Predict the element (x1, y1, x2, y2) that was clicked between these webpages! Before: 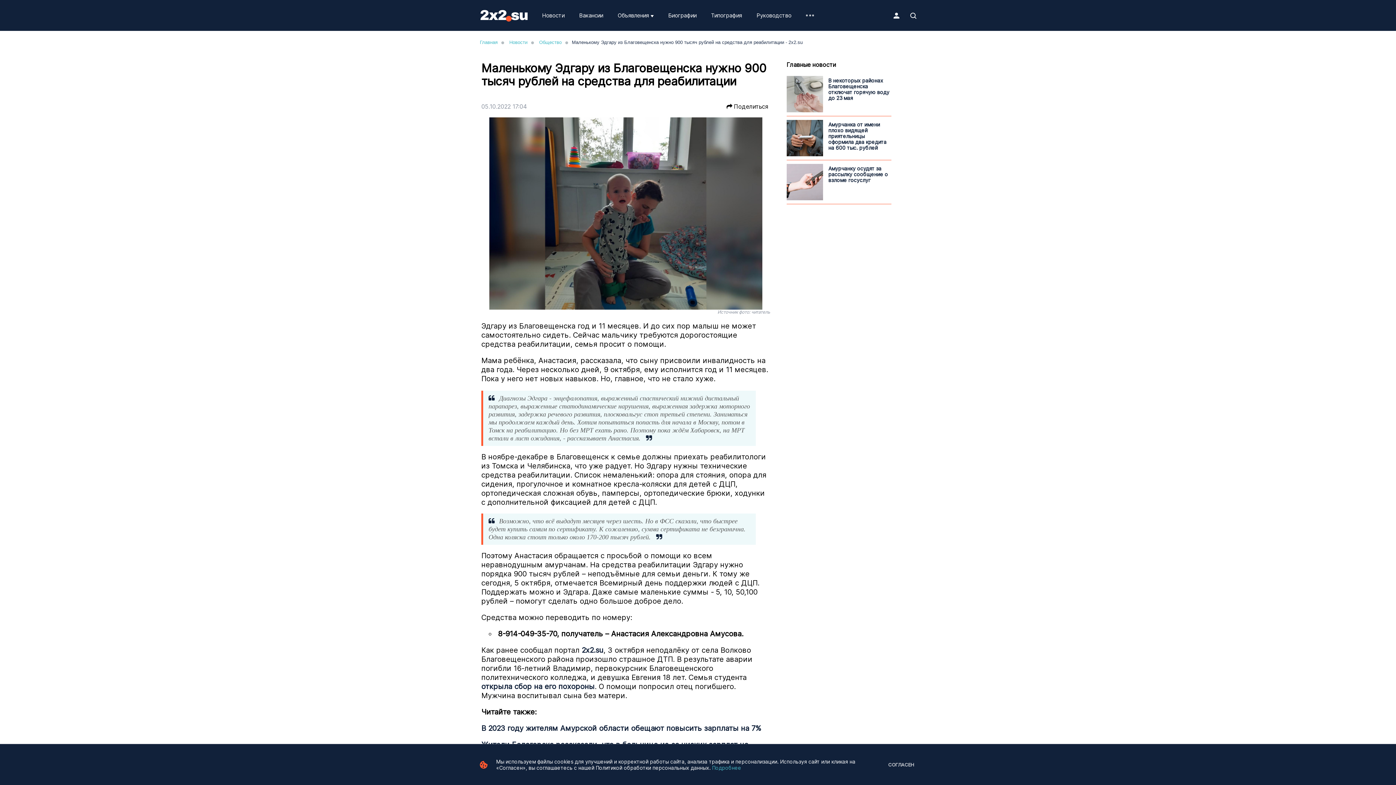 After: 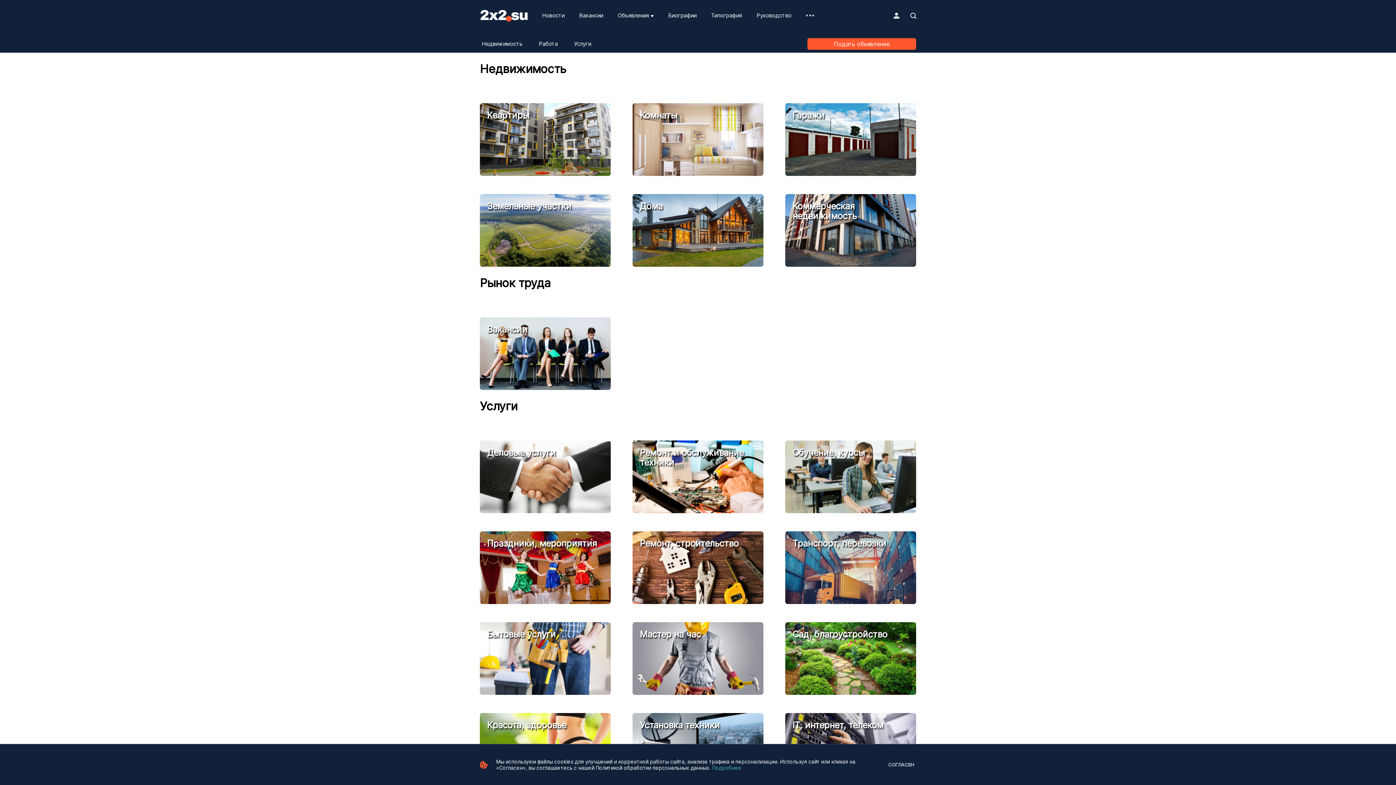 Action: label: Объявления bbox: (617, 12, 649, 18)